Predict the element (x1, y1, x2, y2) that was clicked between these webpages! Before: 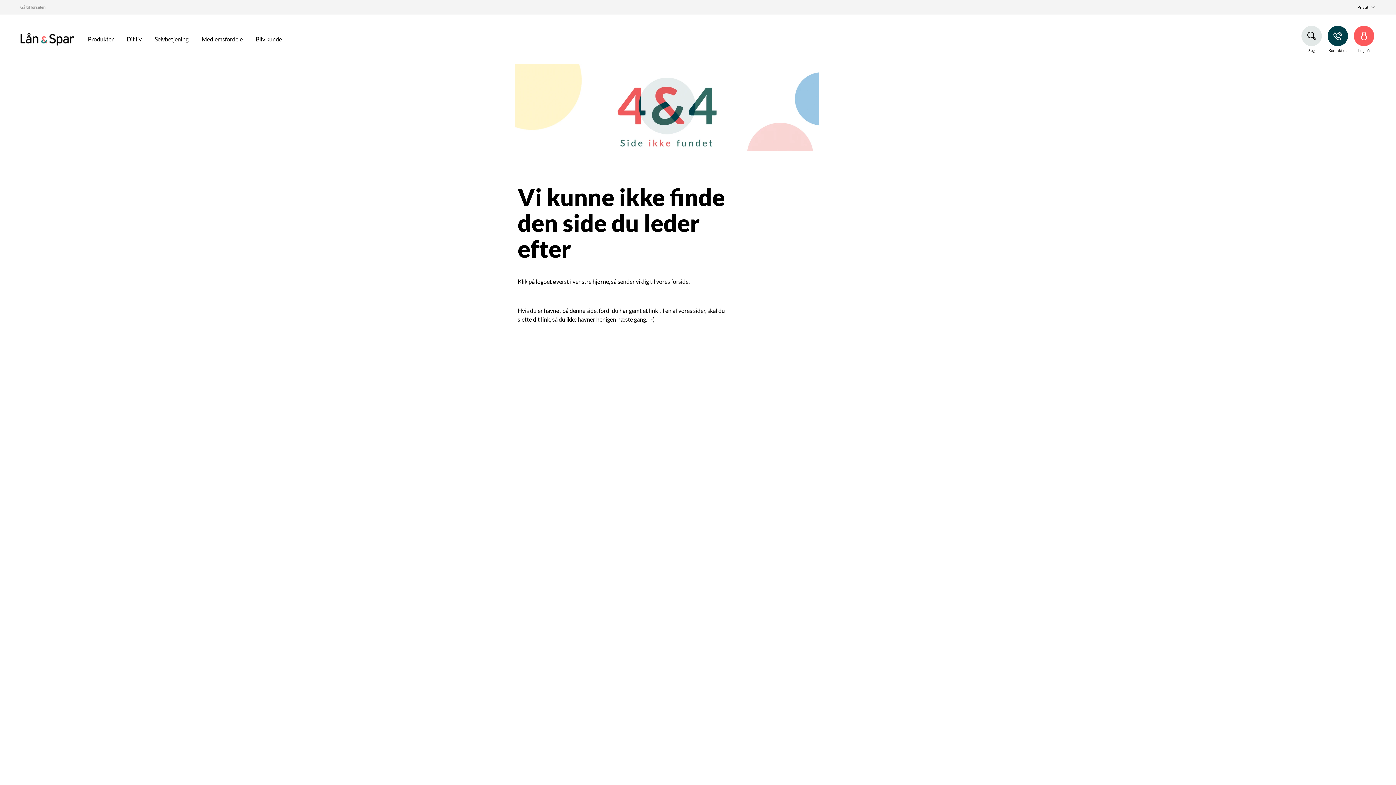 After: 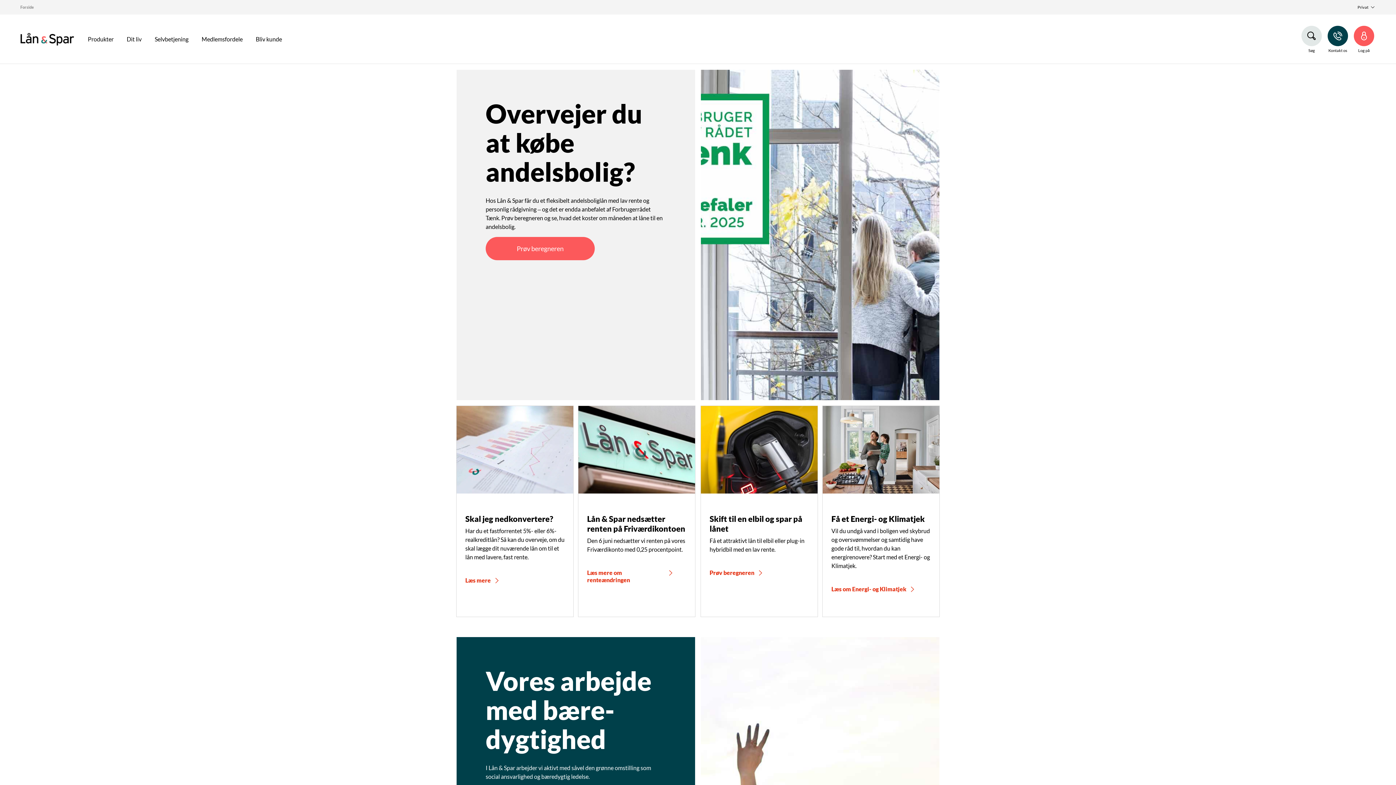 Action: label: Gå til forsiden bbox: (20, 1, 49, 12)